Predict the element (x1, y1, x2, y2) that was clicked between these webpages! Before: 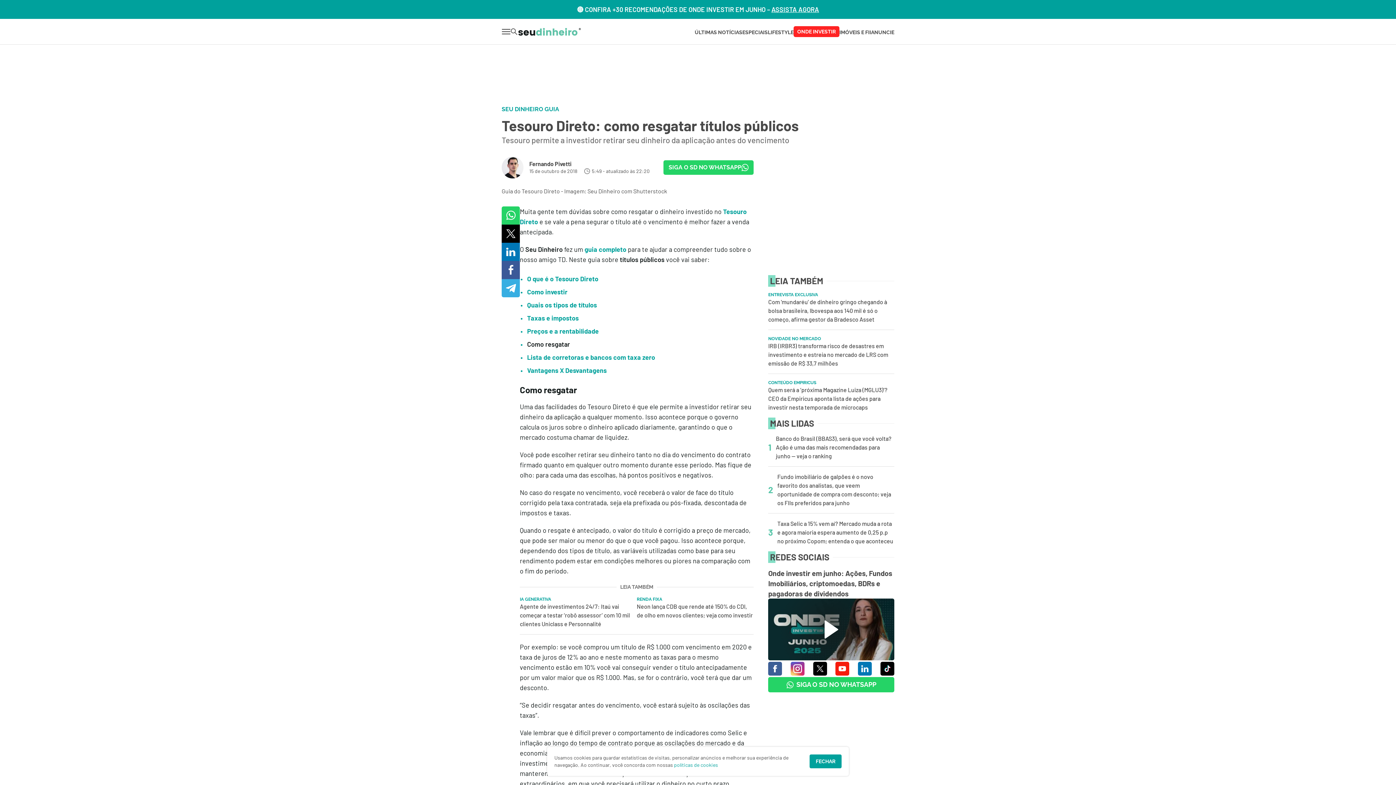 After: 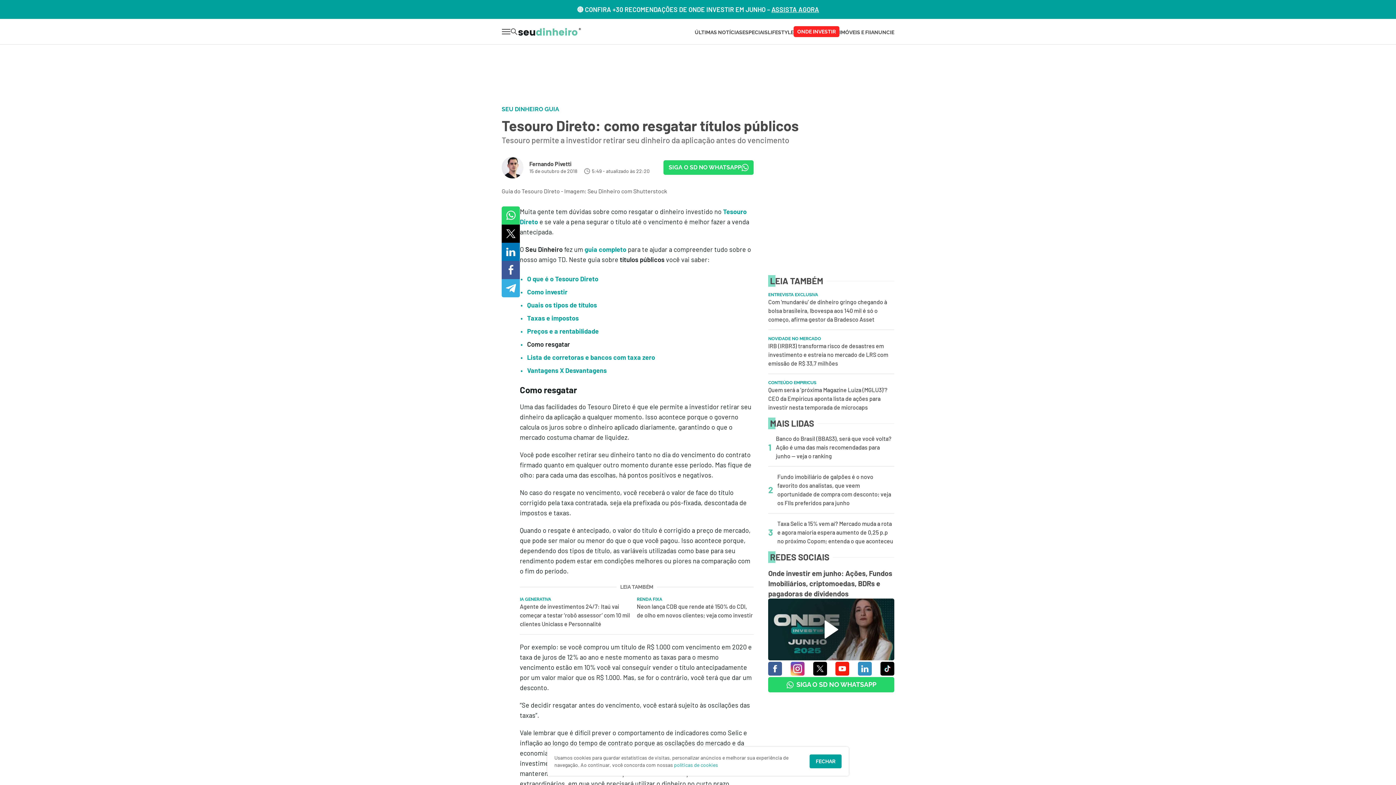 Action: bbox: (858, 662, 872, 676) label: image-link